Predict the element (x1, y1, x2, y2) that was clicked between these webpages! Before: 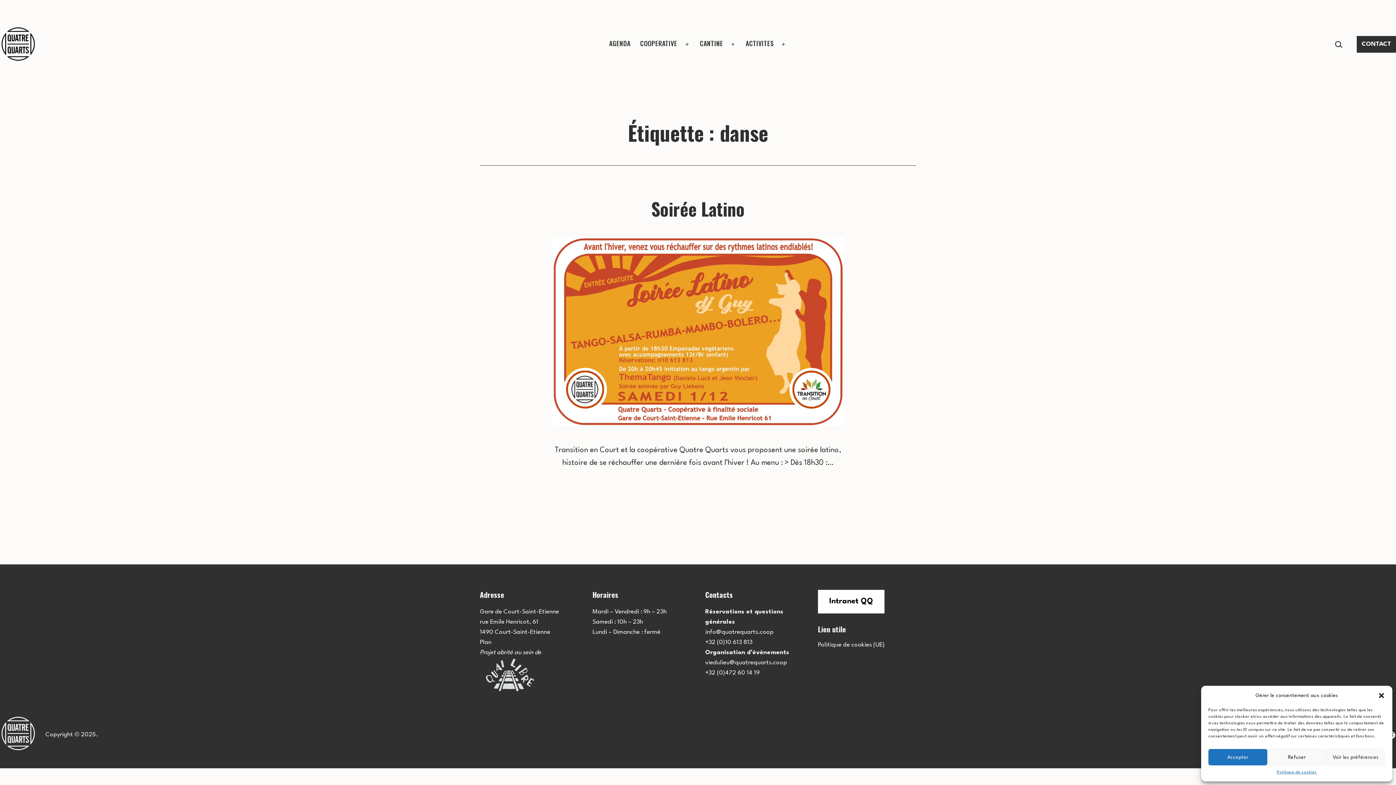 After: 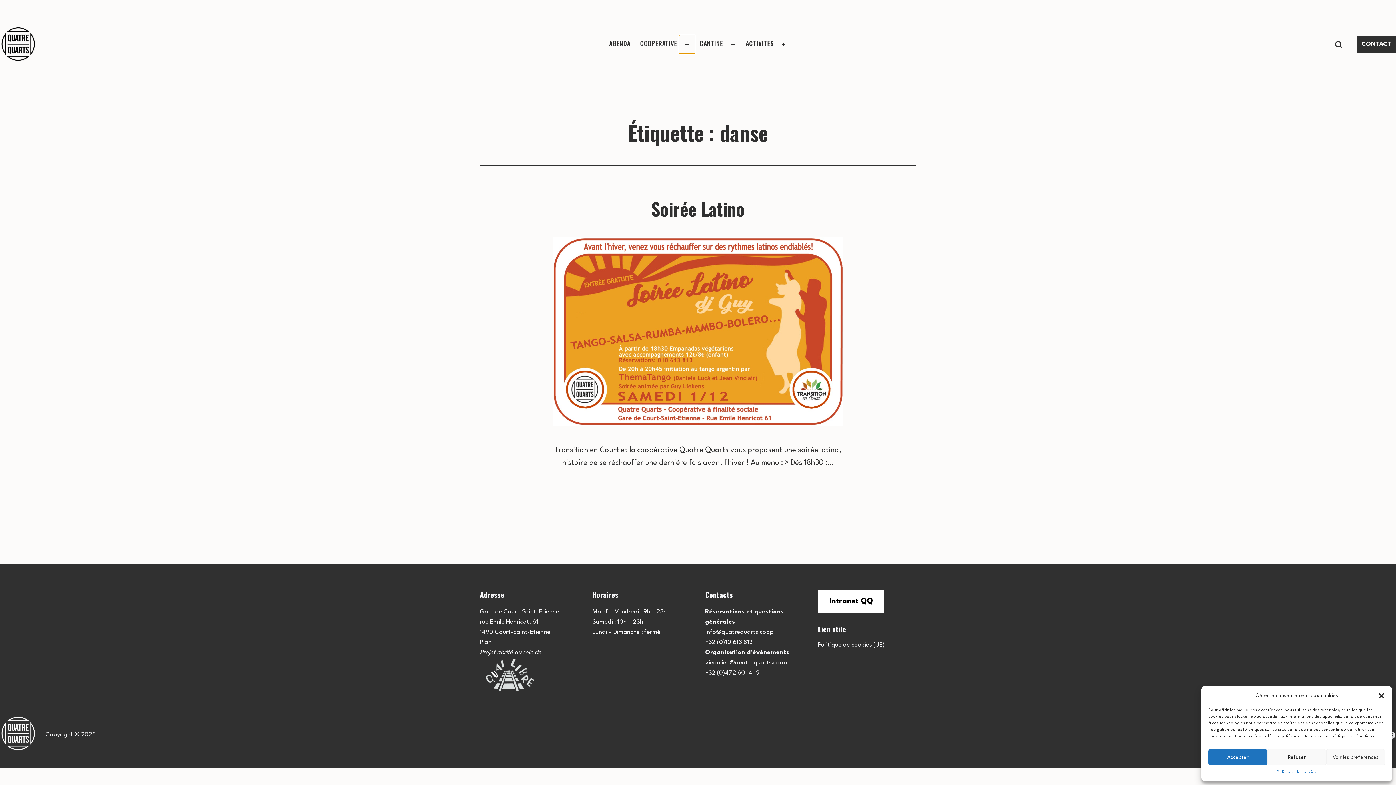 Action: label: Ouvrir le menu bbox: (679, 34, 695, 53)